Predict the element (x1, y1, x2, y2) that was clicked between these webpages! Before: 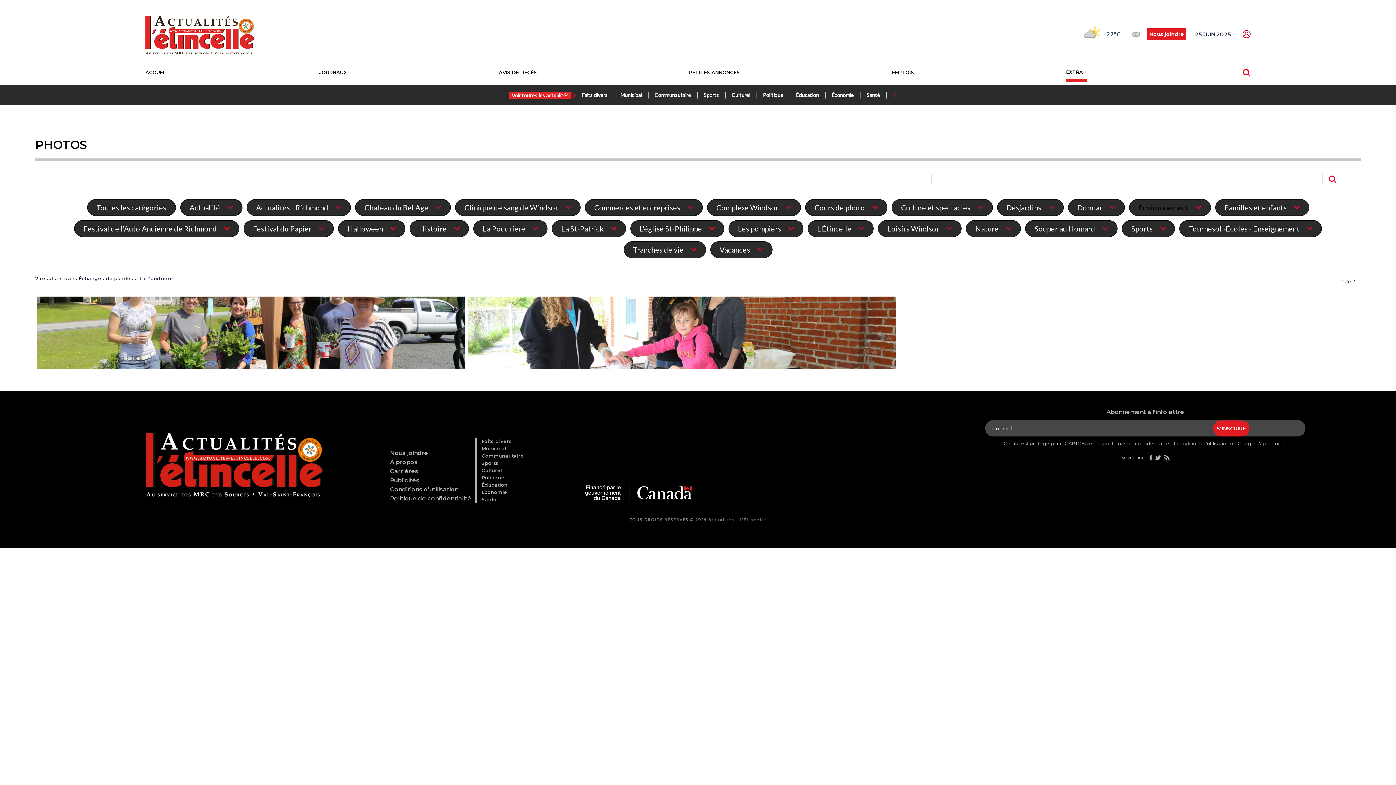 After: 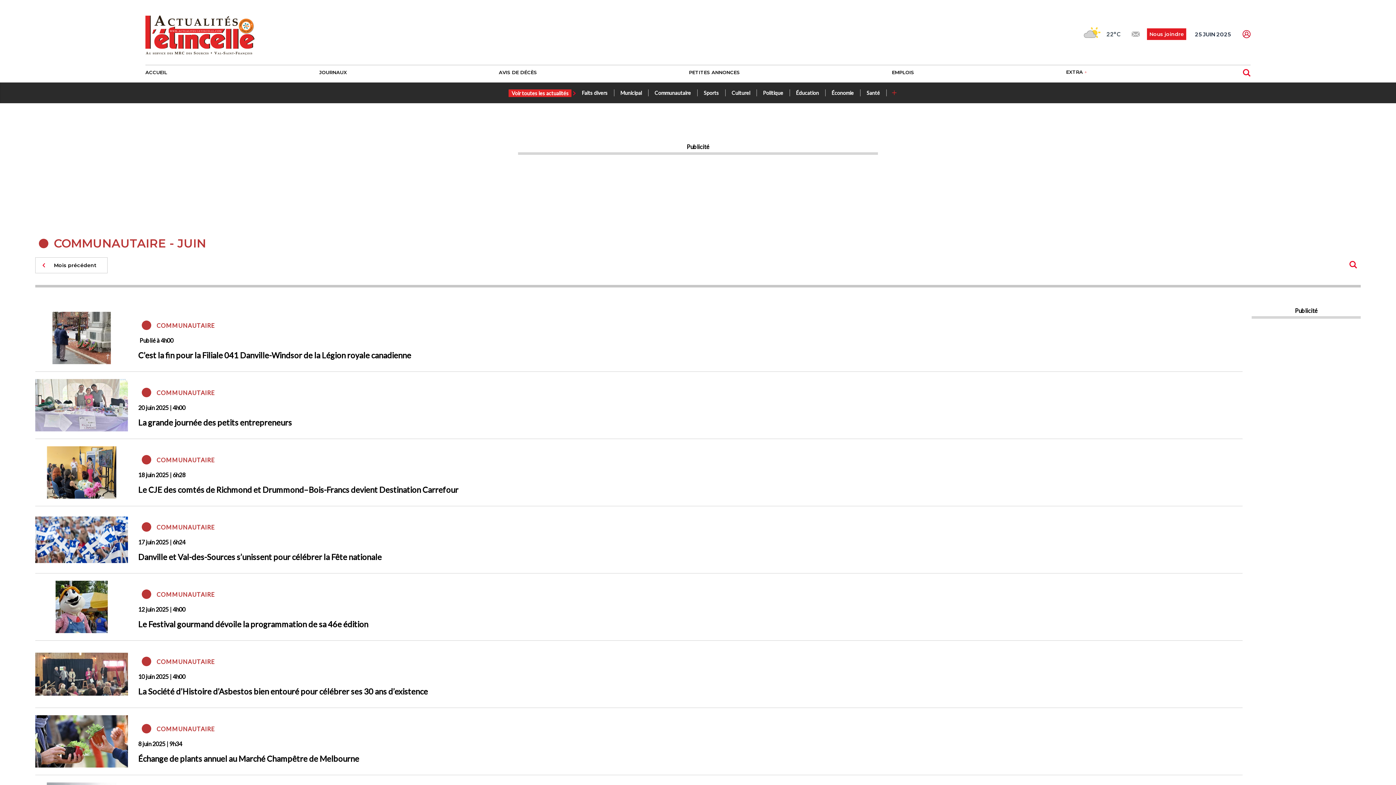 Action: bbox: (653, 90, 695, 100) label: Communautaire